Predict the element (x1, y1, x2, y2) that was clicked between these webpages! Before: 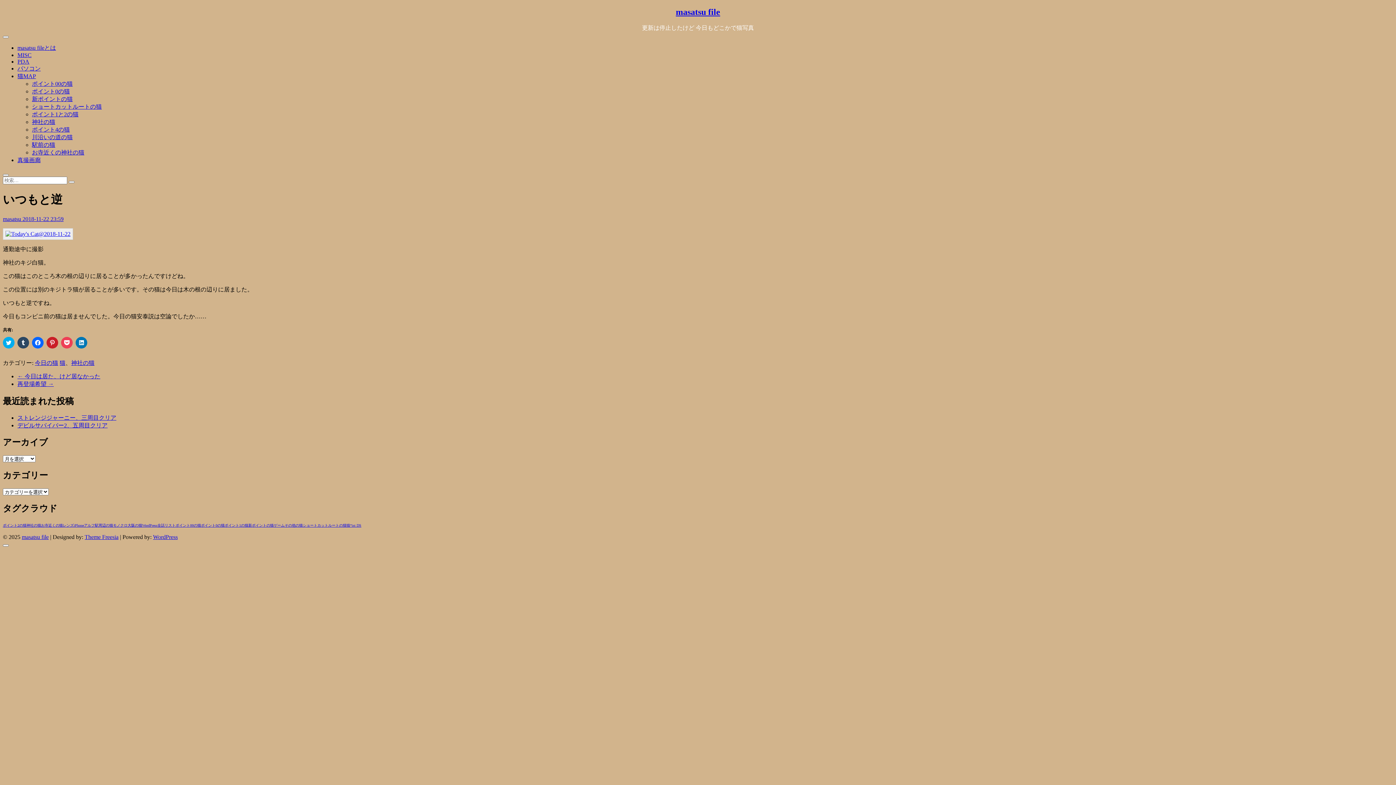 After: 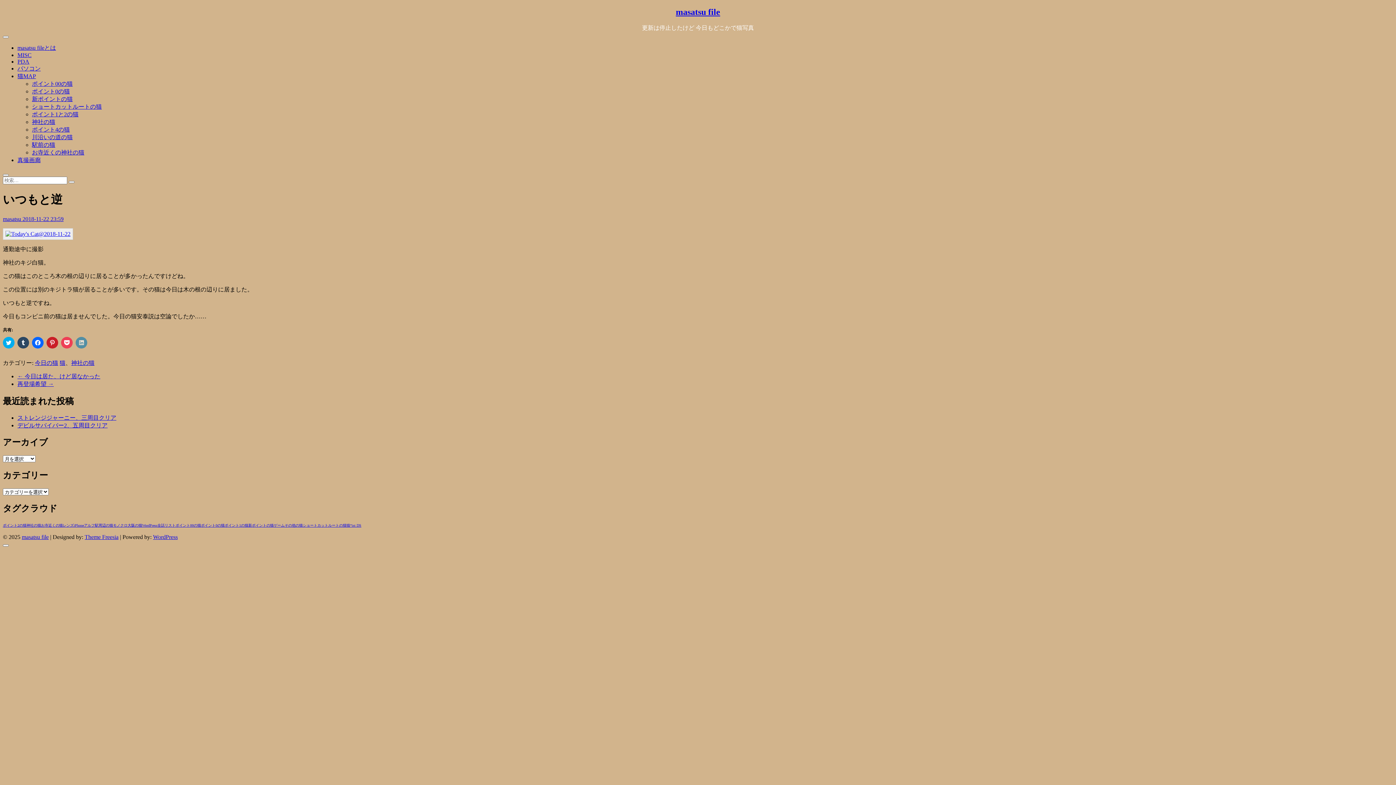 Action: bbox: (75, 336, 87, 348) label: クリックして LinkedIn で共有 (新しいウィンドウで開きます)